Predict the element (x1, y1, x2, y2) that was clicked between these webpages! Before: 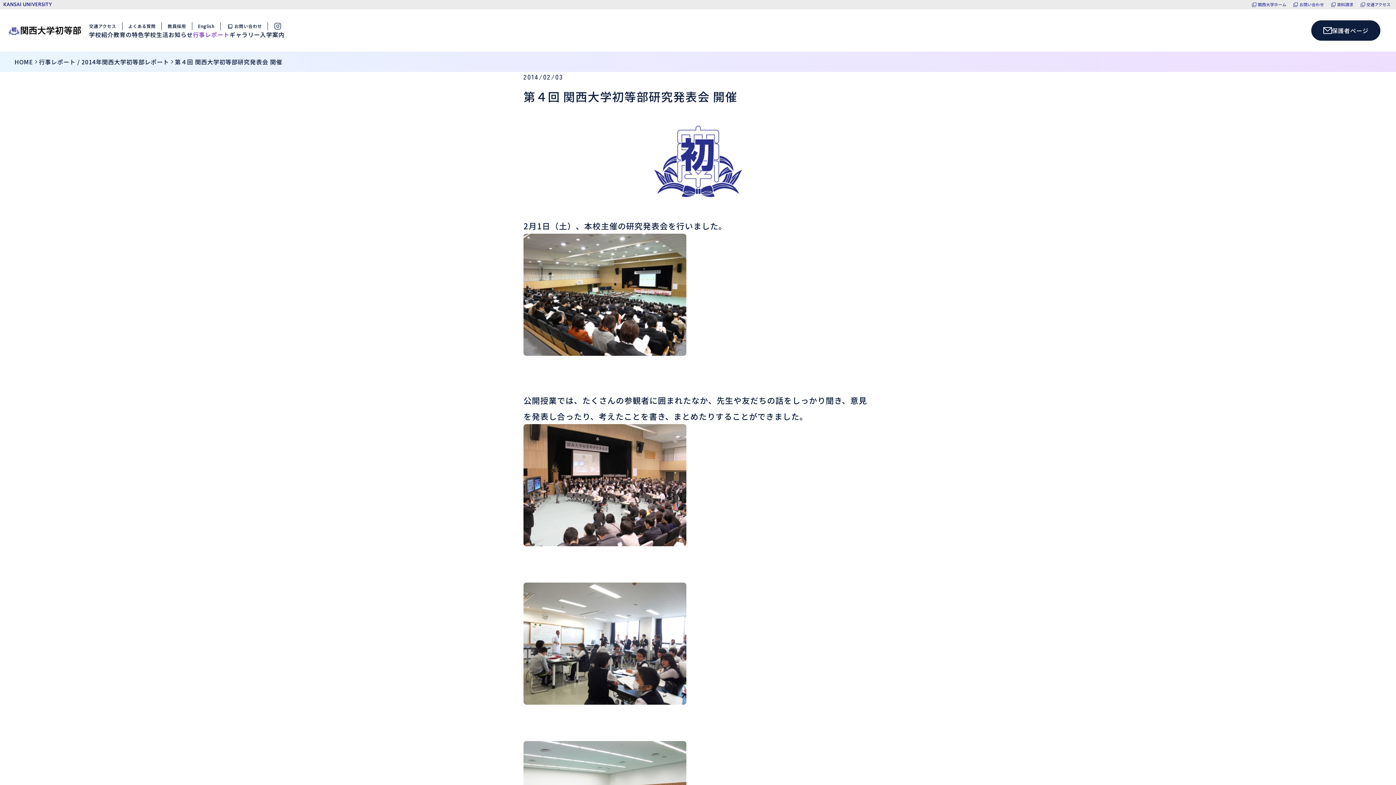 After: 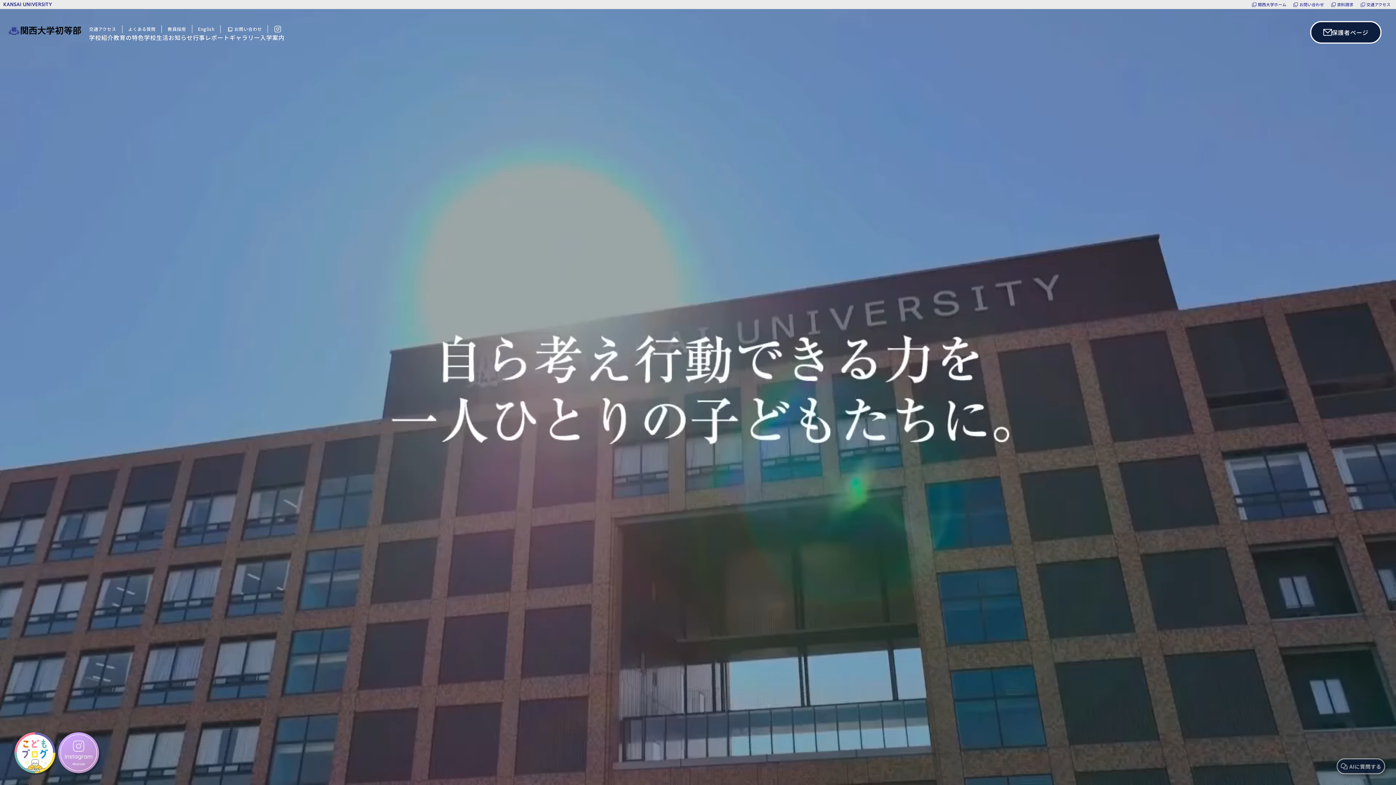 Action: label: HOME bbox: (14, 57, 33, 66)